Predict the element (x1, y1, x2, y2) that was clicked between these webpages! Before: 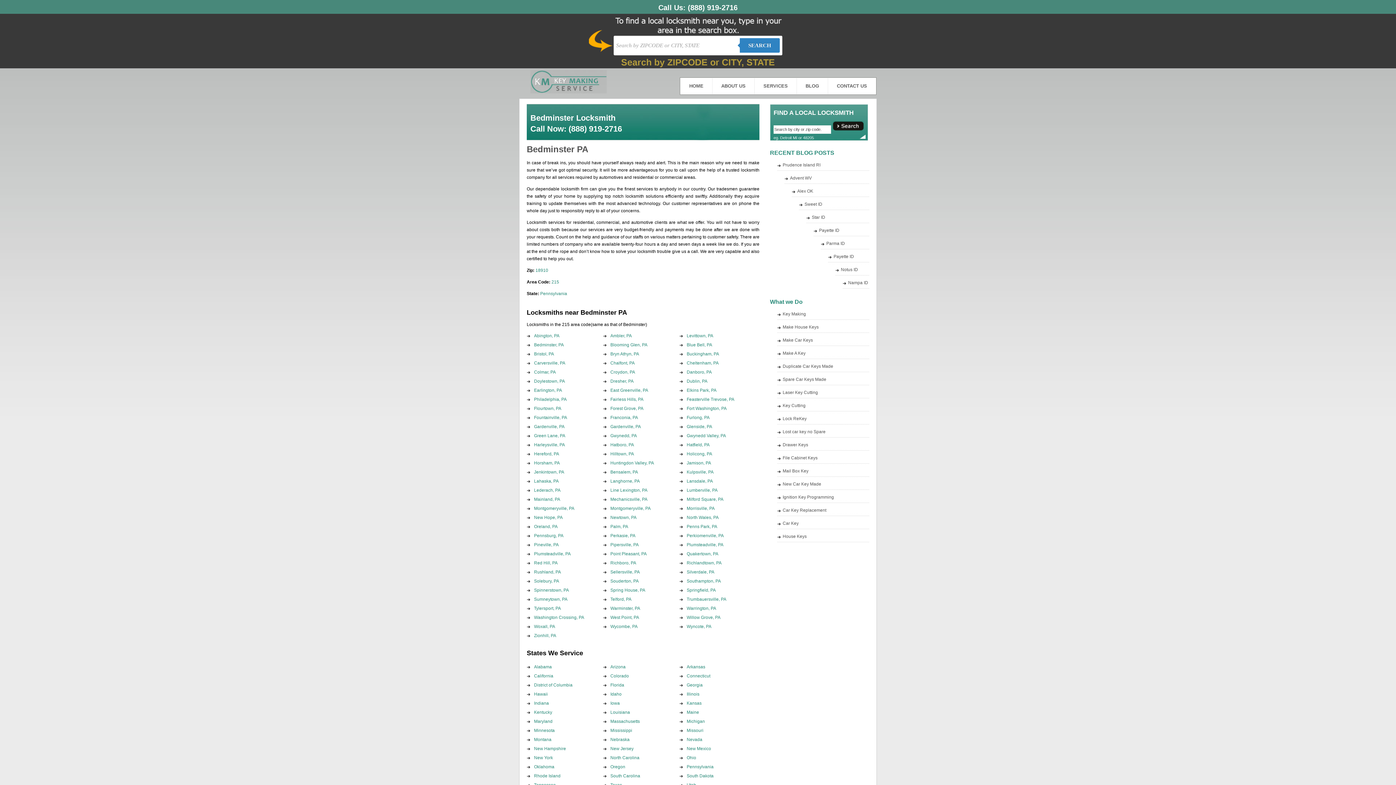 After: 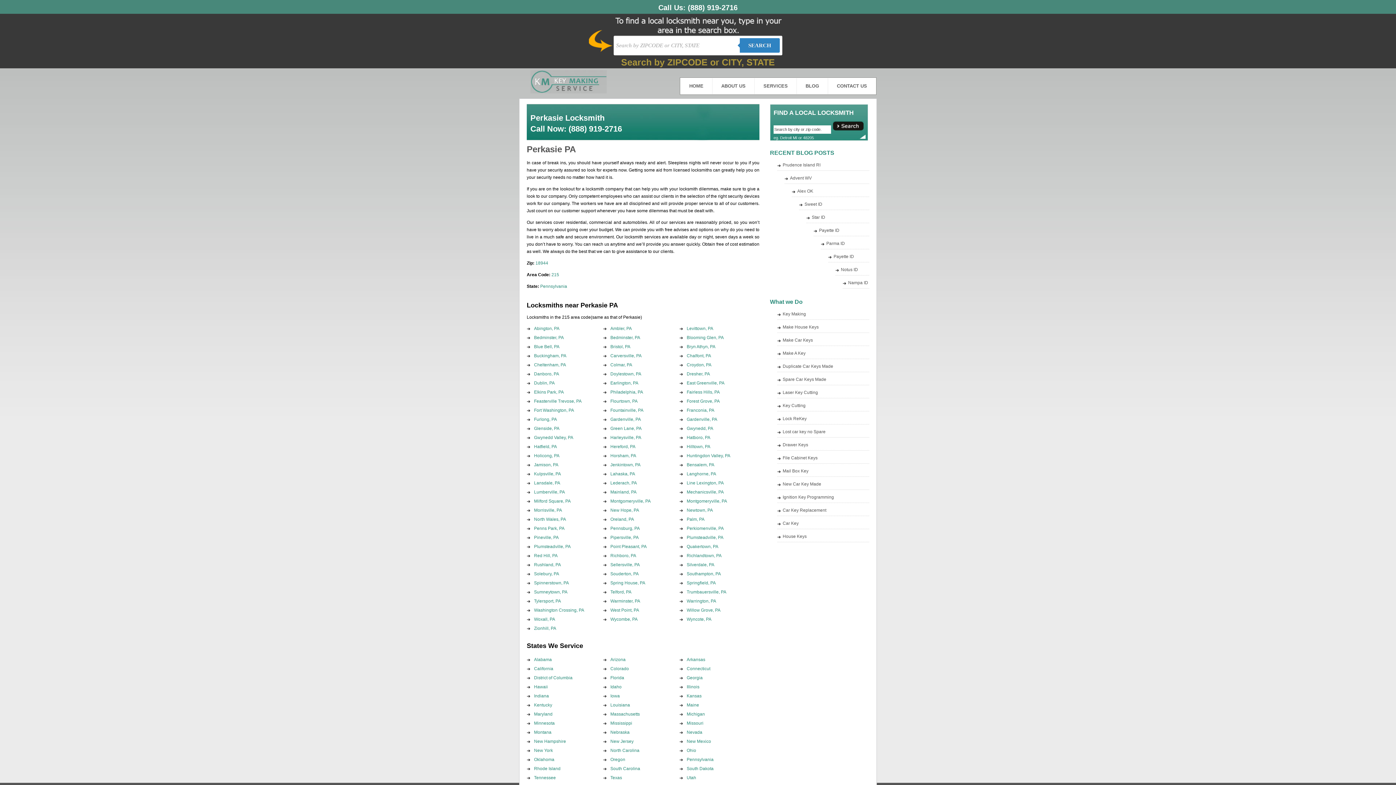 Action: label: Perkasie, PA bbox: (610, 533, 635, 538)